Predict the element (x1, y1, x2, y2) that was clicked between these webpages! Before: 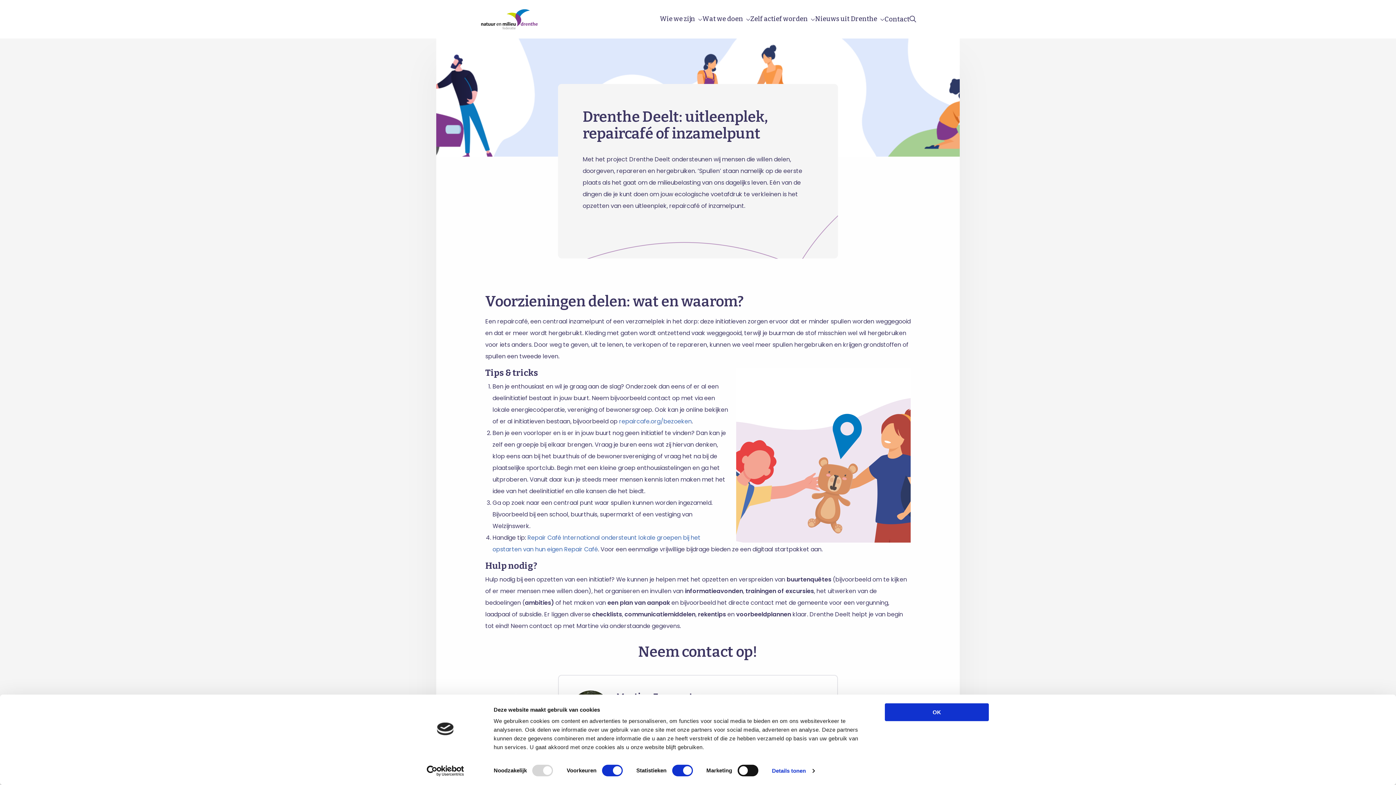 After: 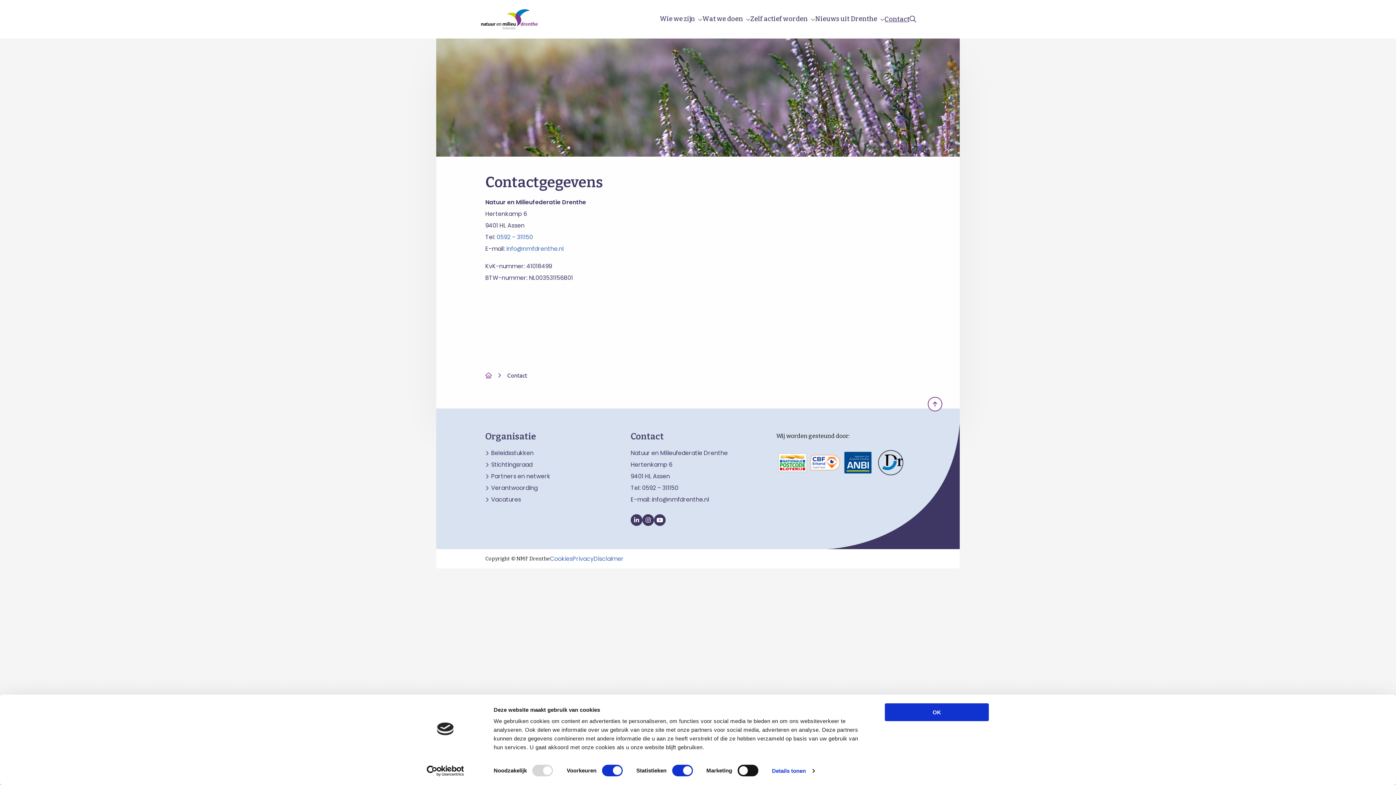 Action: bbox: (884, 13, 909, 25) label: Contact